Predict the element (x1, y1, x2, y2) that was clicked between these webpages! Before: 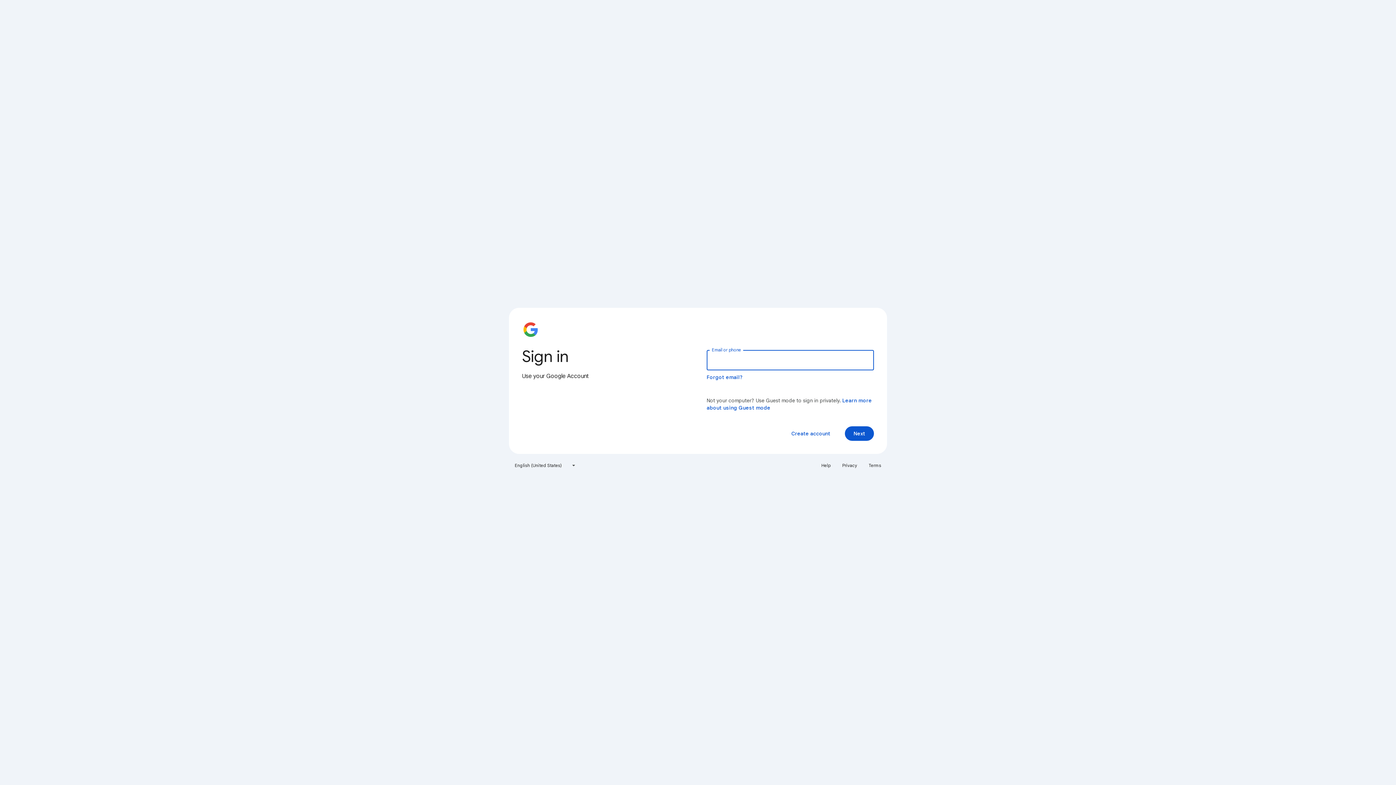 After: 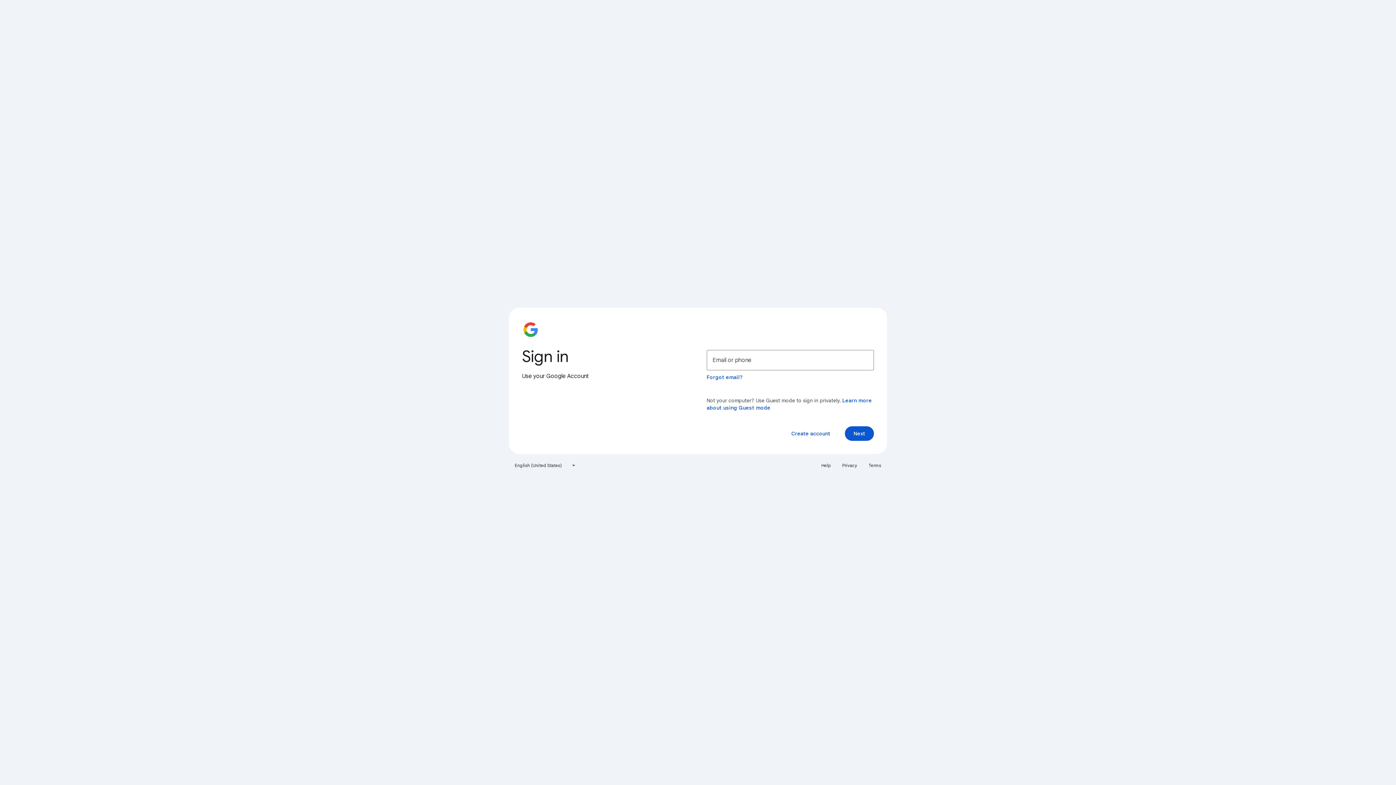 Action: bbox: (817, 460, 835, 471) label: Help